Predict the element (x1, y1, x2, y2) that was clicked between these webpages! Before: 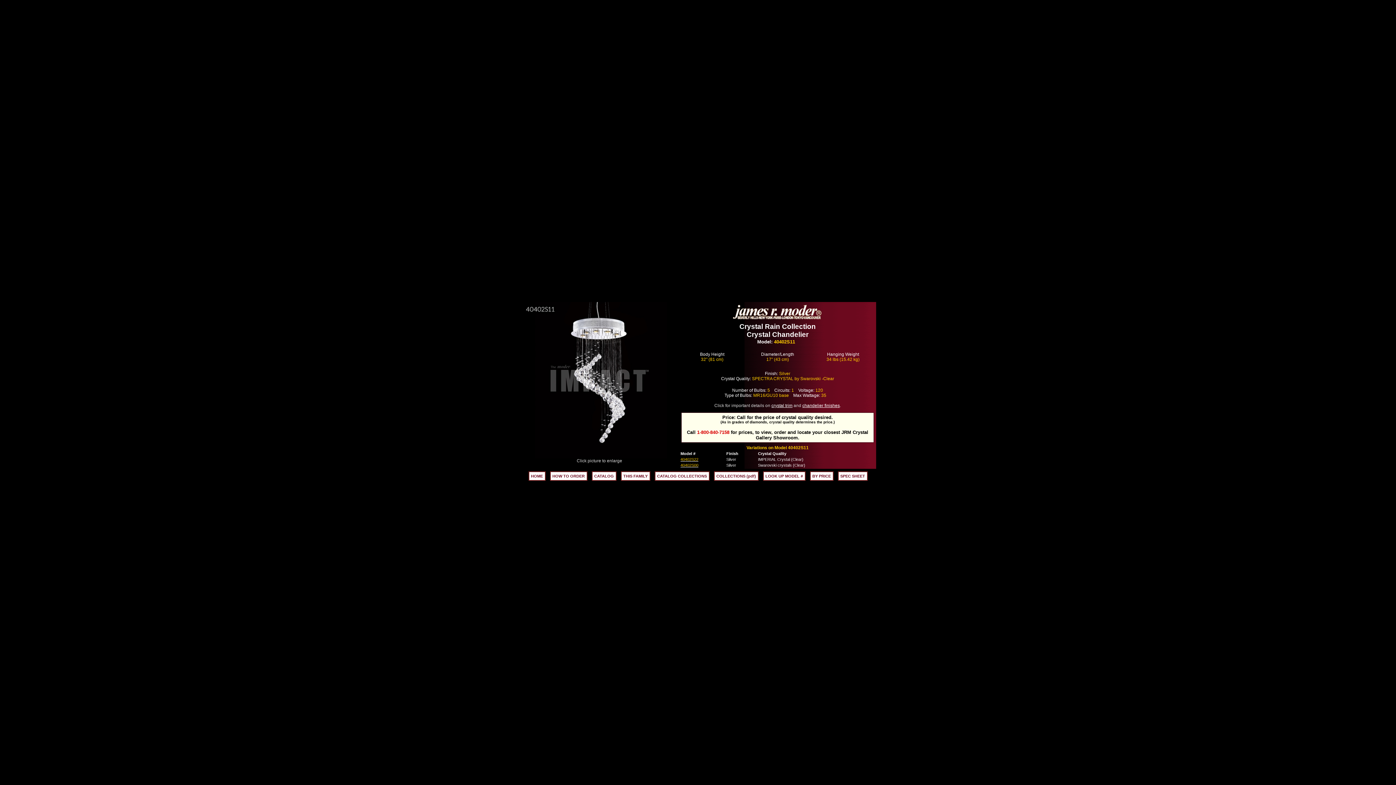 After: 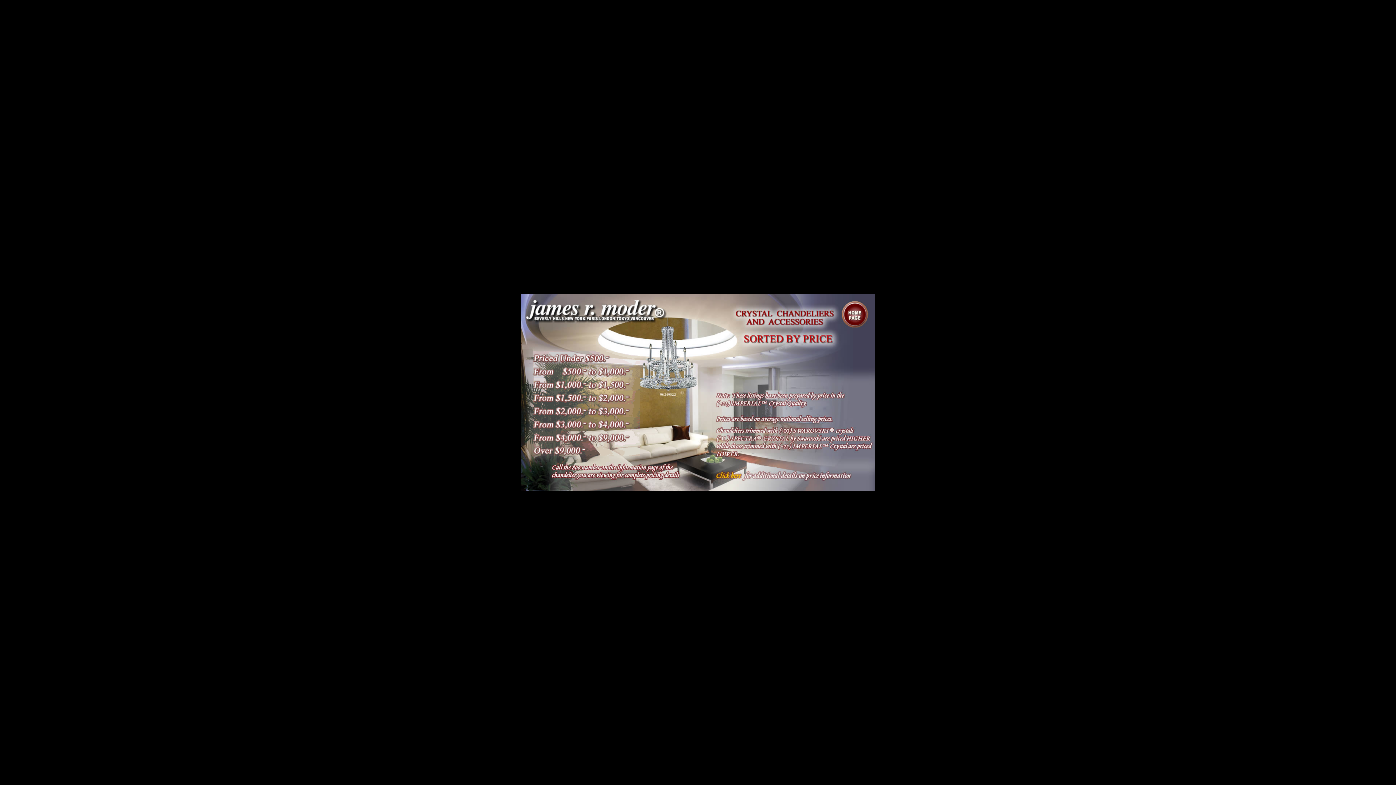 Action: bbox: (810, 471, 833, 481) label: BY PRICE